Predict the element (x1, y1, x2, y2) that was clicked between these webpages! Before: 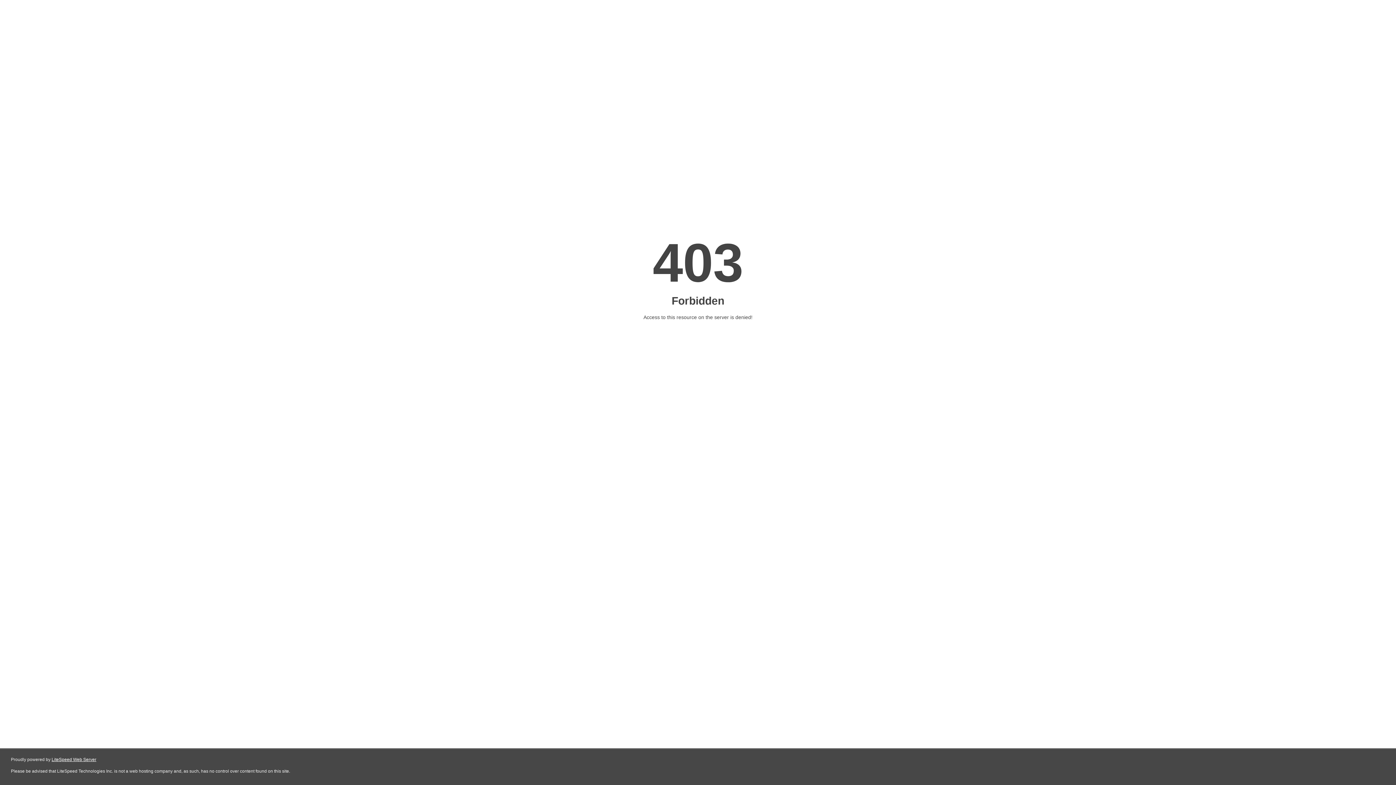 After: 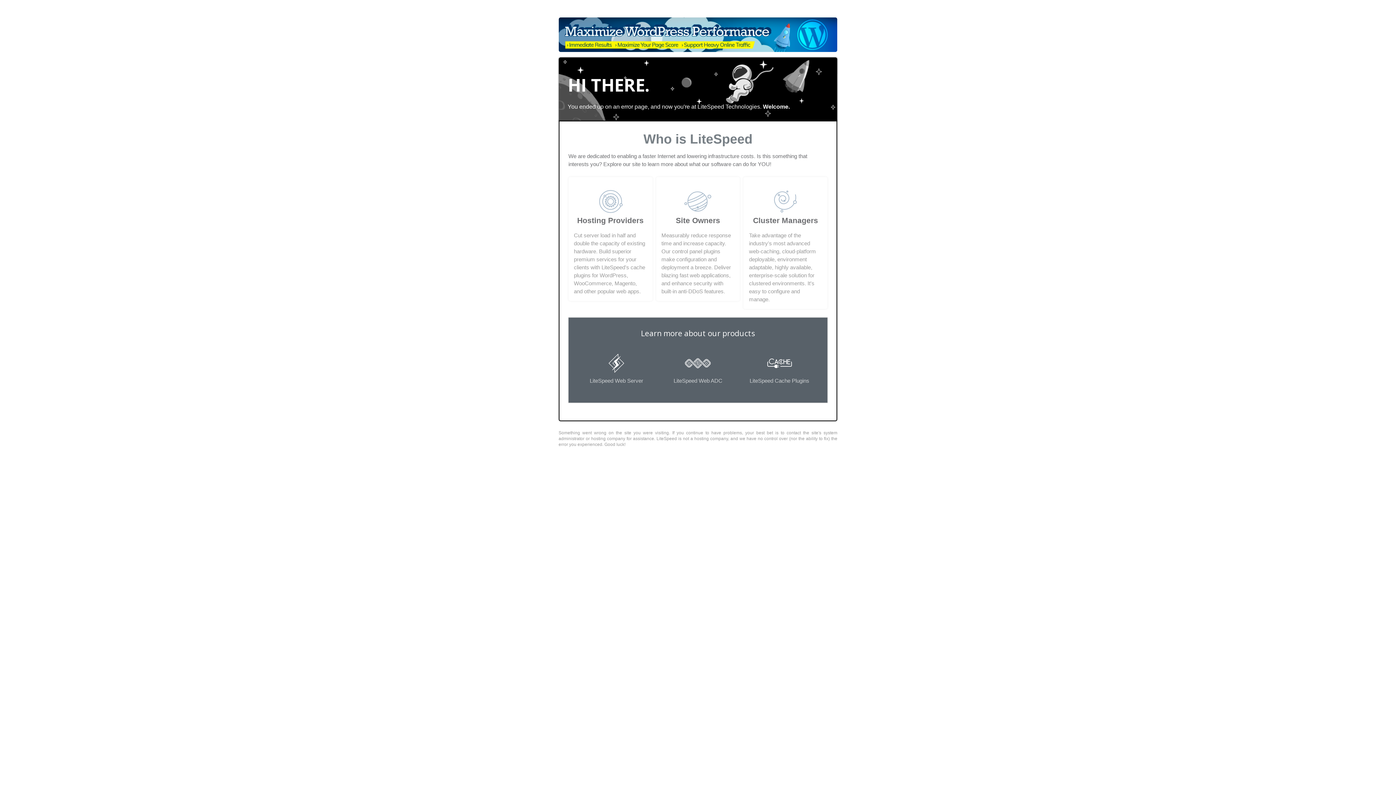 Action: bbox: (51, 757, 96, 762) label: LiteSpeed Web Server